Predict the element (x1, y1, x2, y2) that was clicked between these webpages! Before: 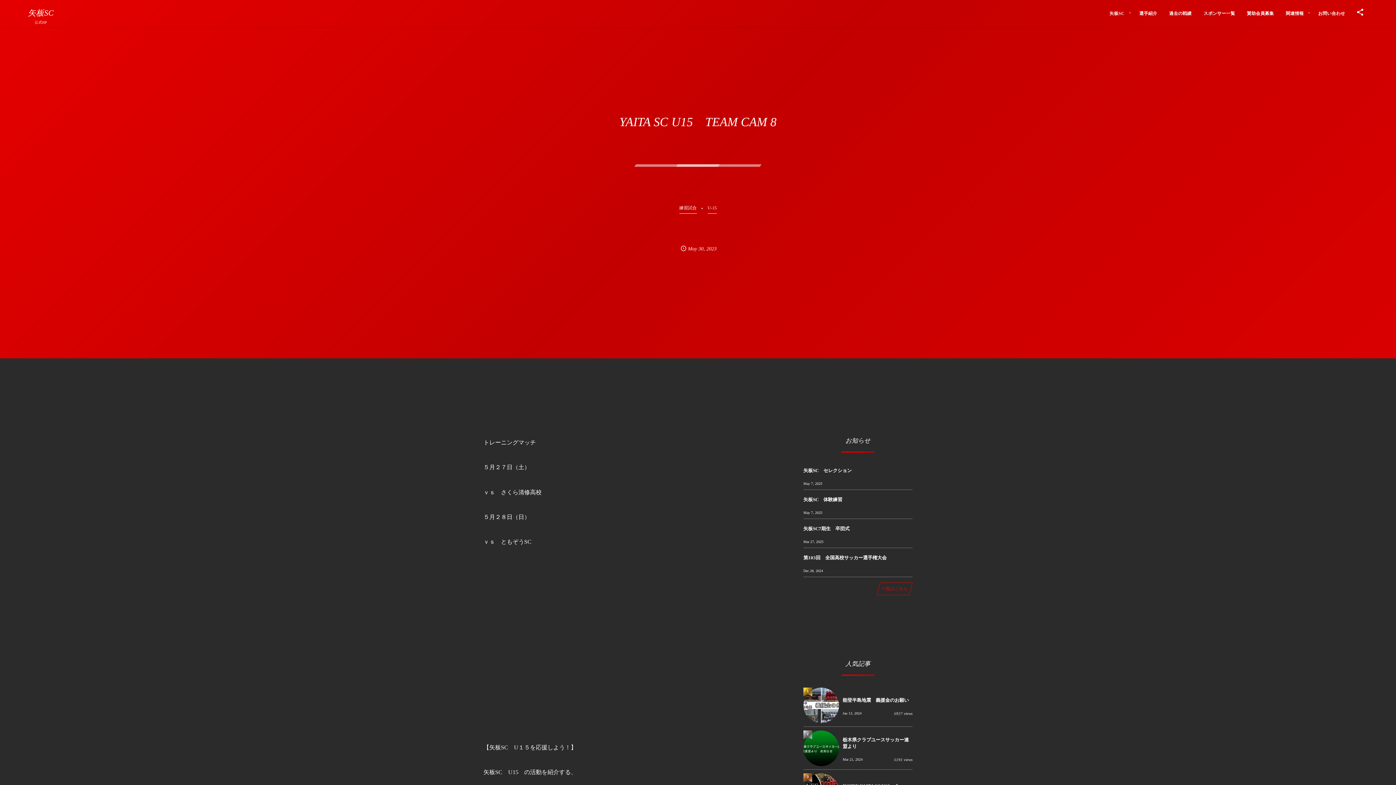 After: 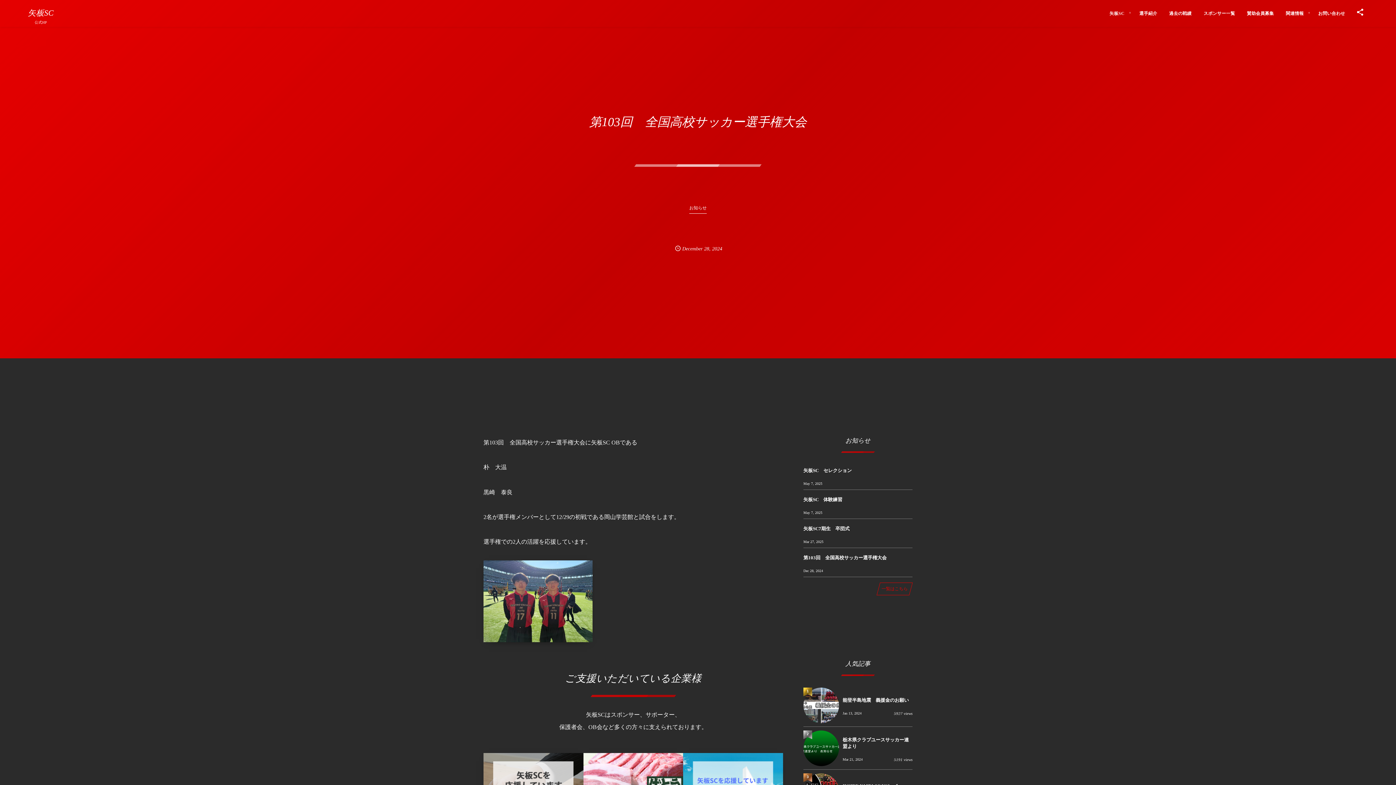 Action: bbox: (803, 552, 912, 565) label: 第103回　全国高校サッカー選手権大会